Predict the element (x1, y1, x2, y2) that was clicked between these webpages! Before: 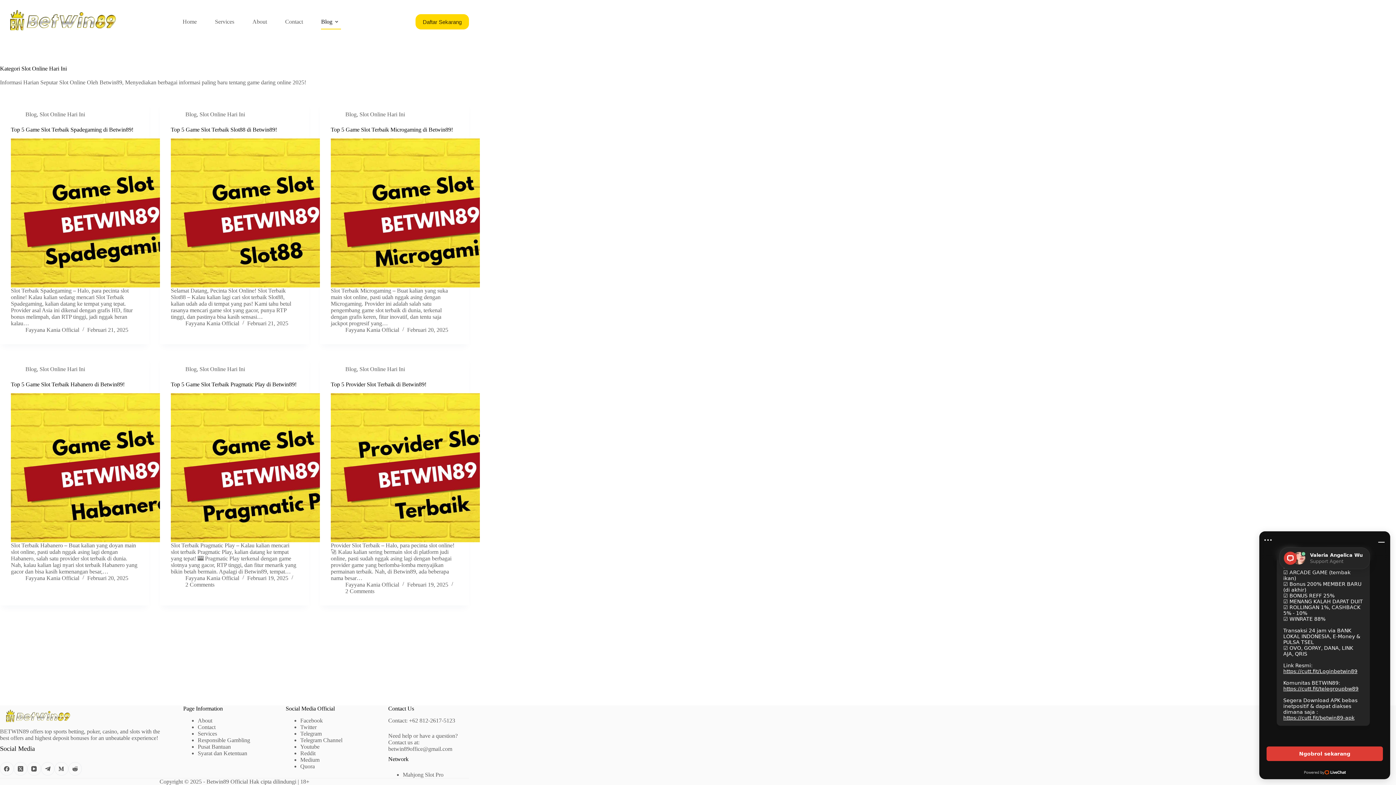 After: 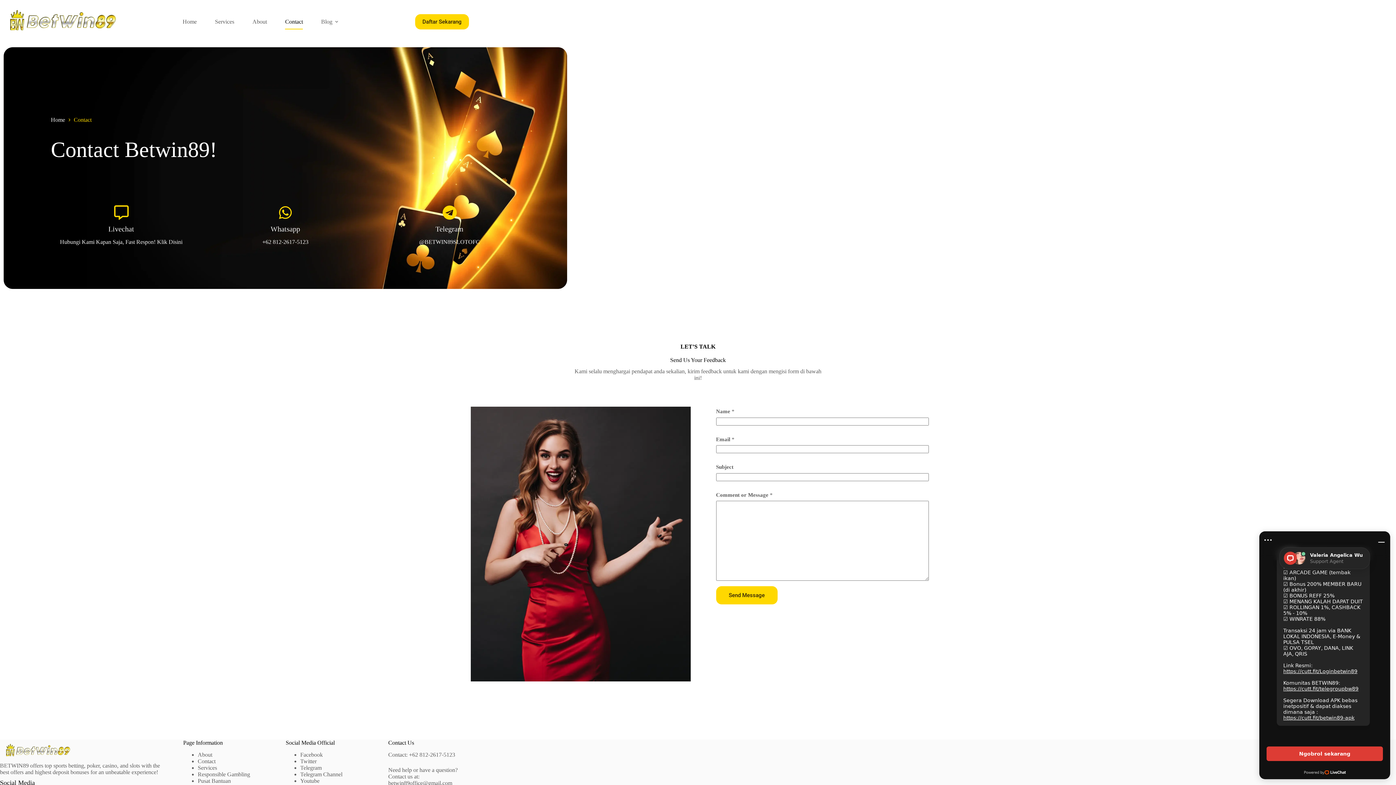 Action: bbox: (276, 14, 312, 29) label: Contact